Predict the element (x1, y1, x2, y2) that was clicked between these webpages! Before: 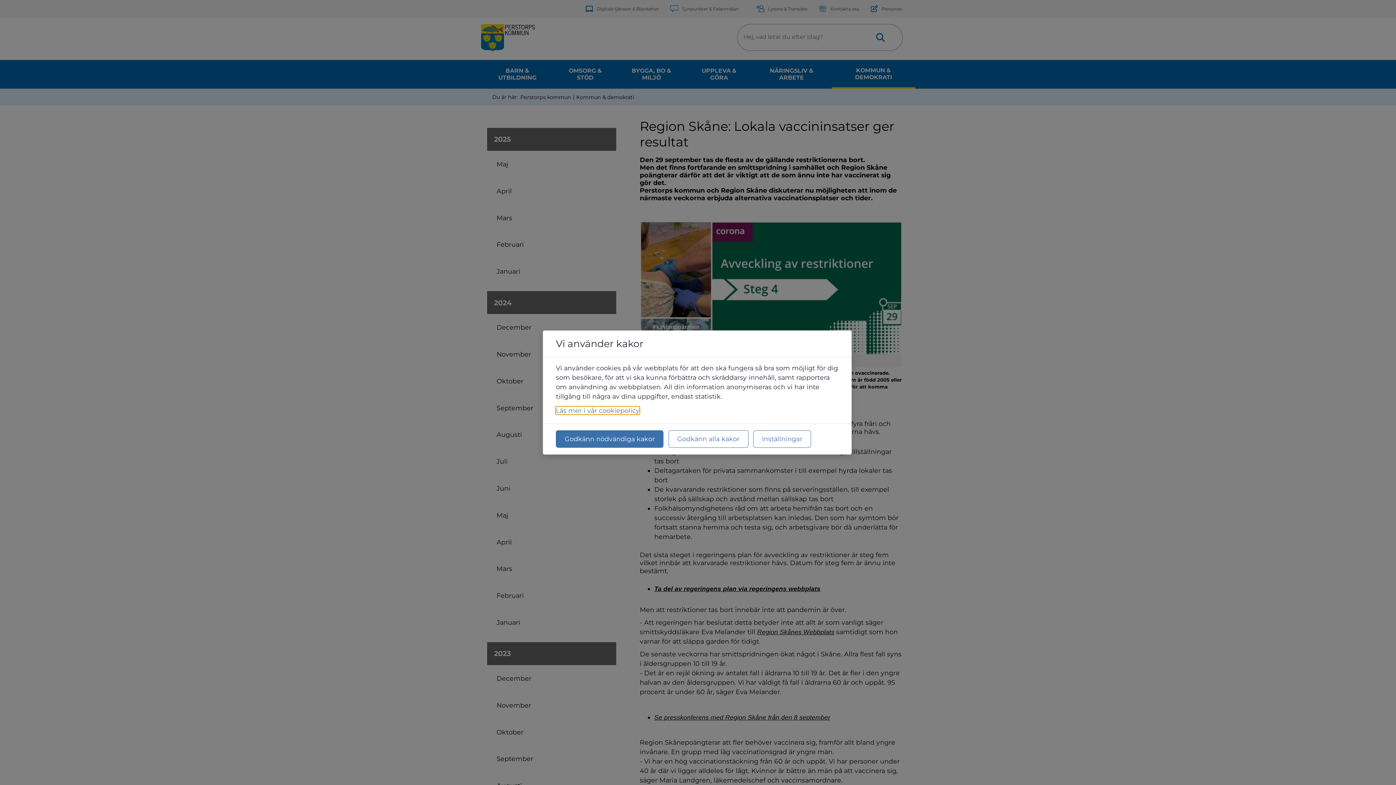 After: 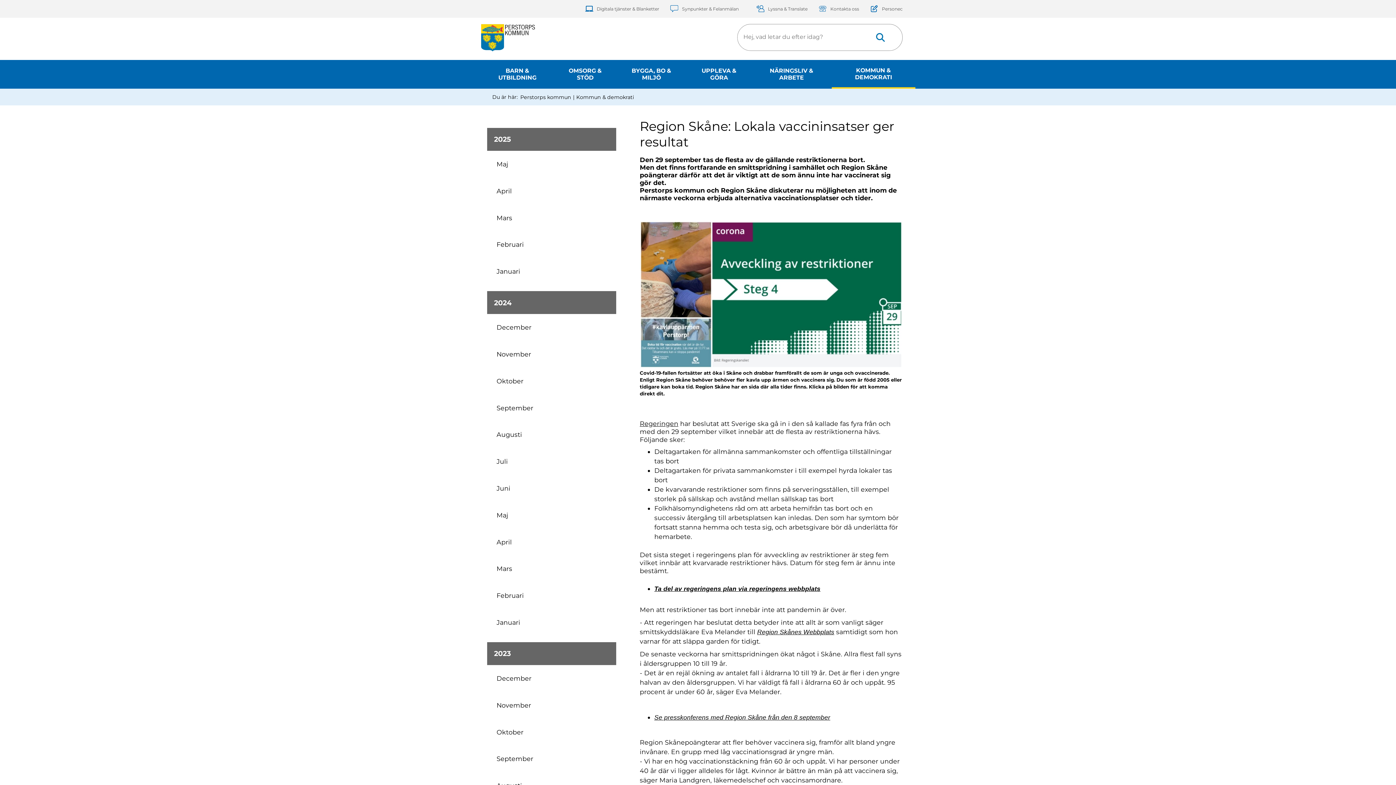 Action: bbox: (556, 430, 663, 448) label: Godkänn nödvändiga kakor